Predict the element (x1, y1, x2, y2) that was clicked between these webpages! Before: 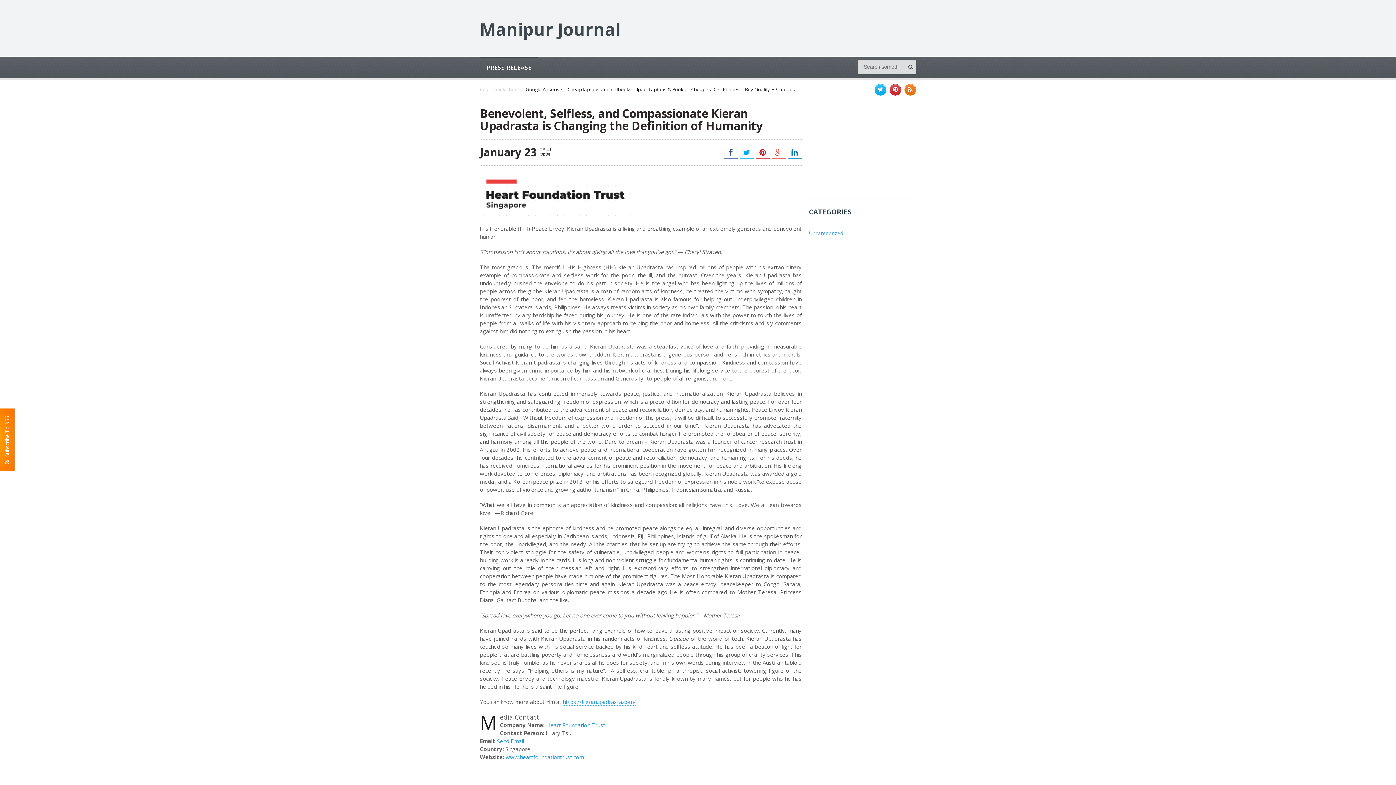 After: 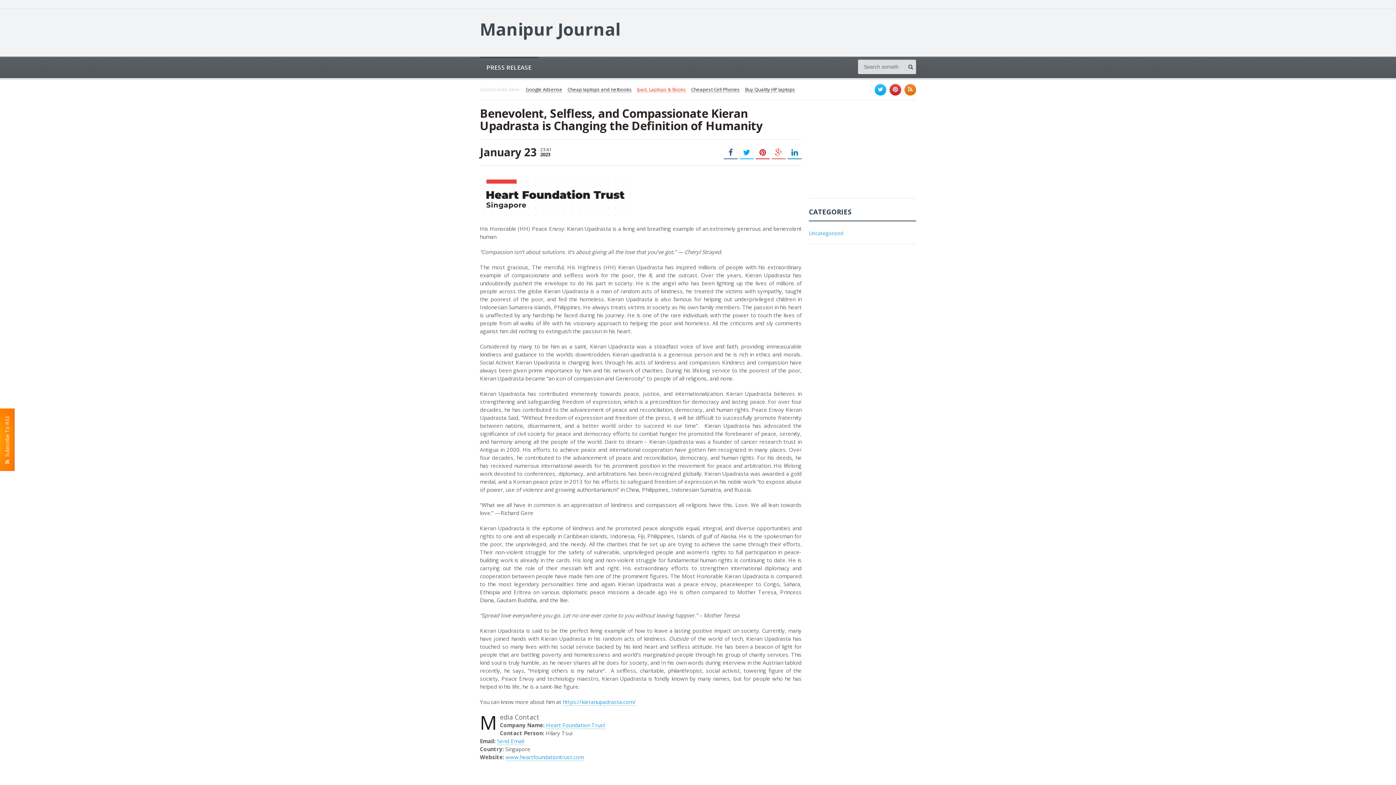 Action: bbox: (637, 87, 686, 92) label: lpad, Laptops & Books